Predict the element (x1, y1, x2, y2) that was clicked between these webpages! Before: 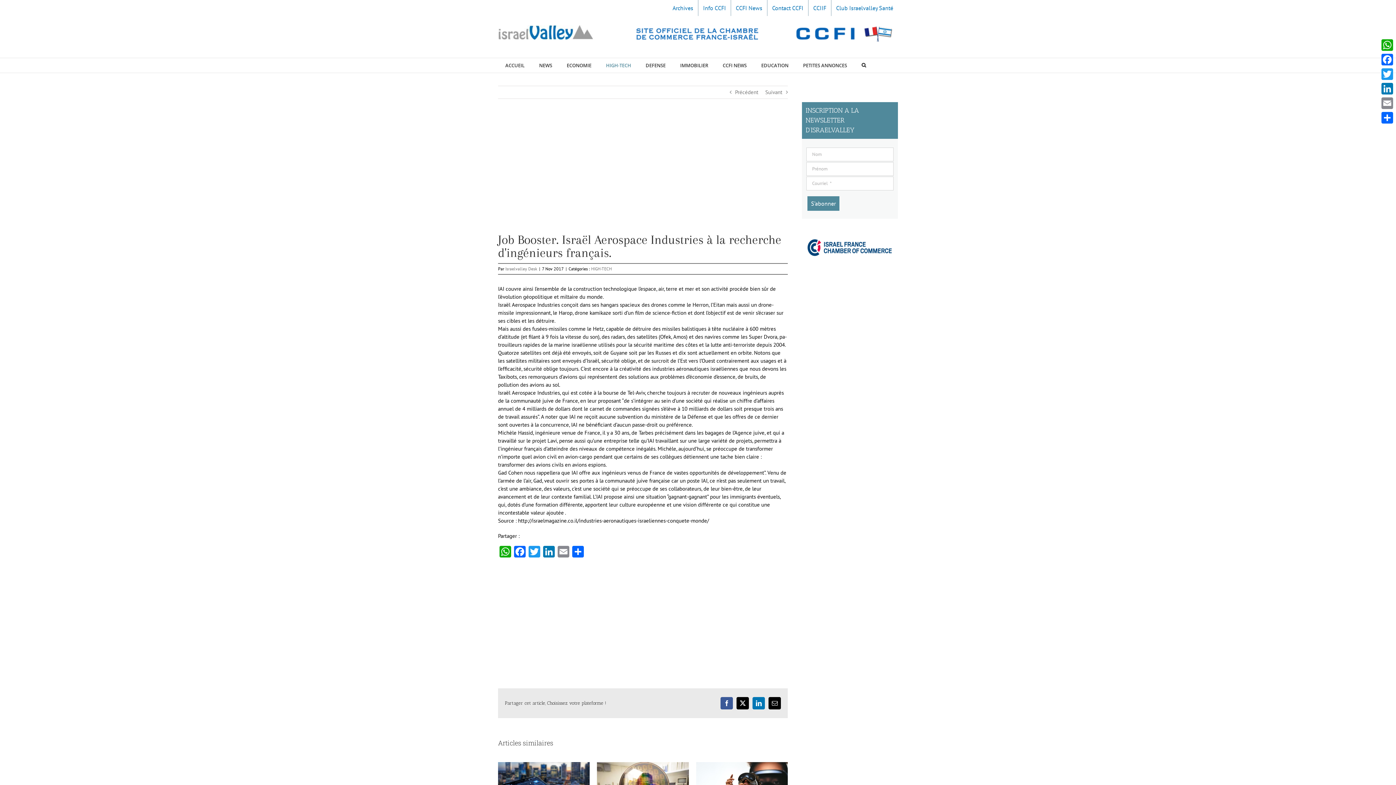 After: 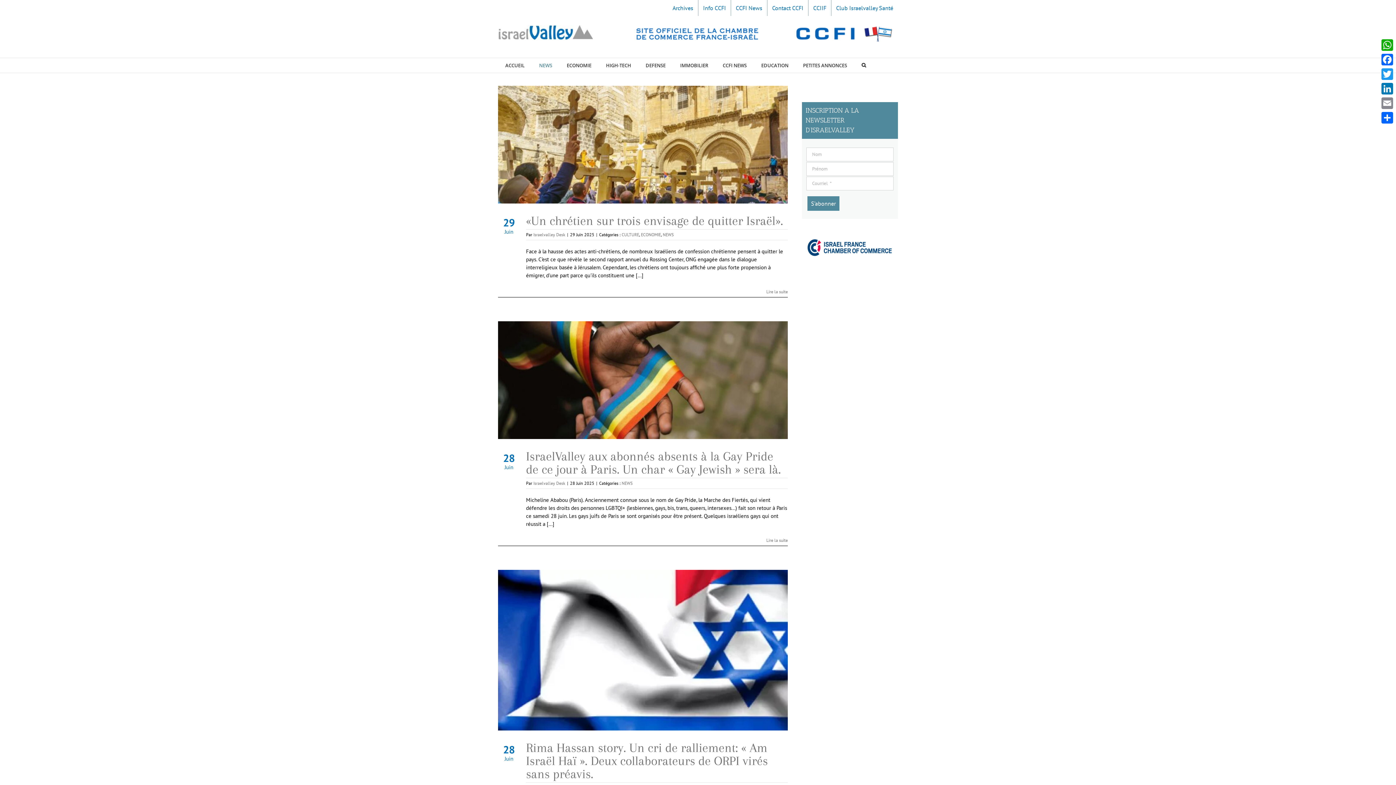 Action: label: NEWS bbox: (532, 58, 559, 72)